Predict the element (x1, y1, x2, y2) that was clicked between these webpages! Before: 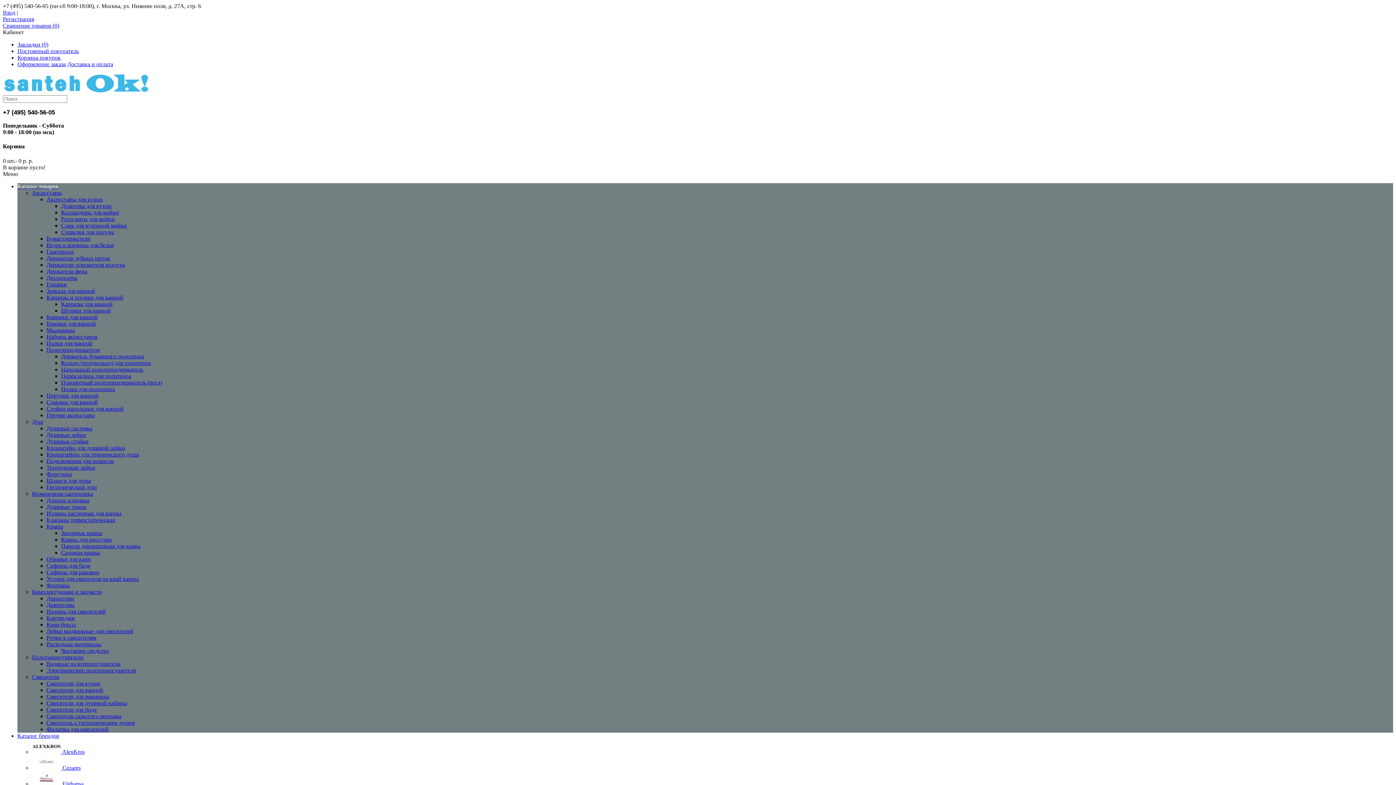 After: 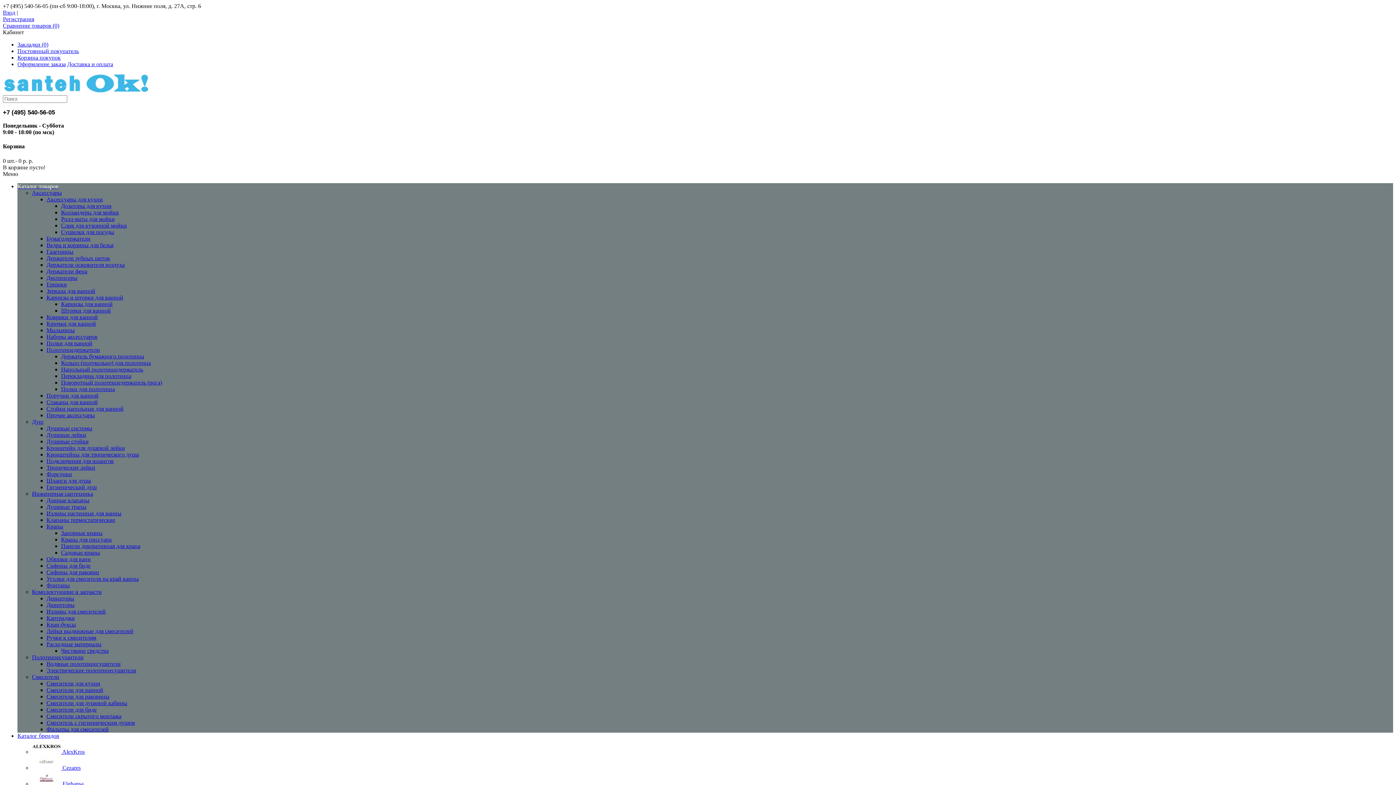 Action: bbox: (46, 471, 72, 477) label: Форсунки